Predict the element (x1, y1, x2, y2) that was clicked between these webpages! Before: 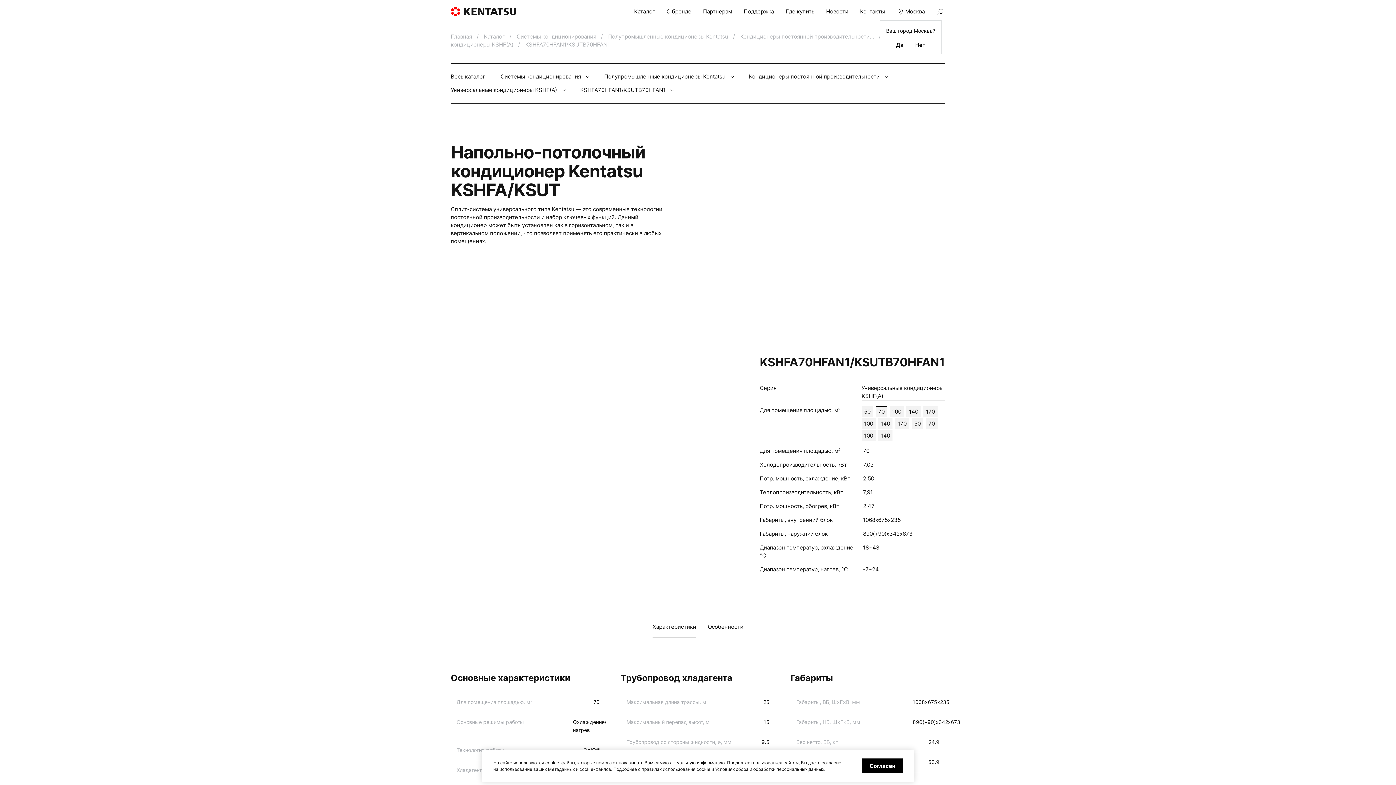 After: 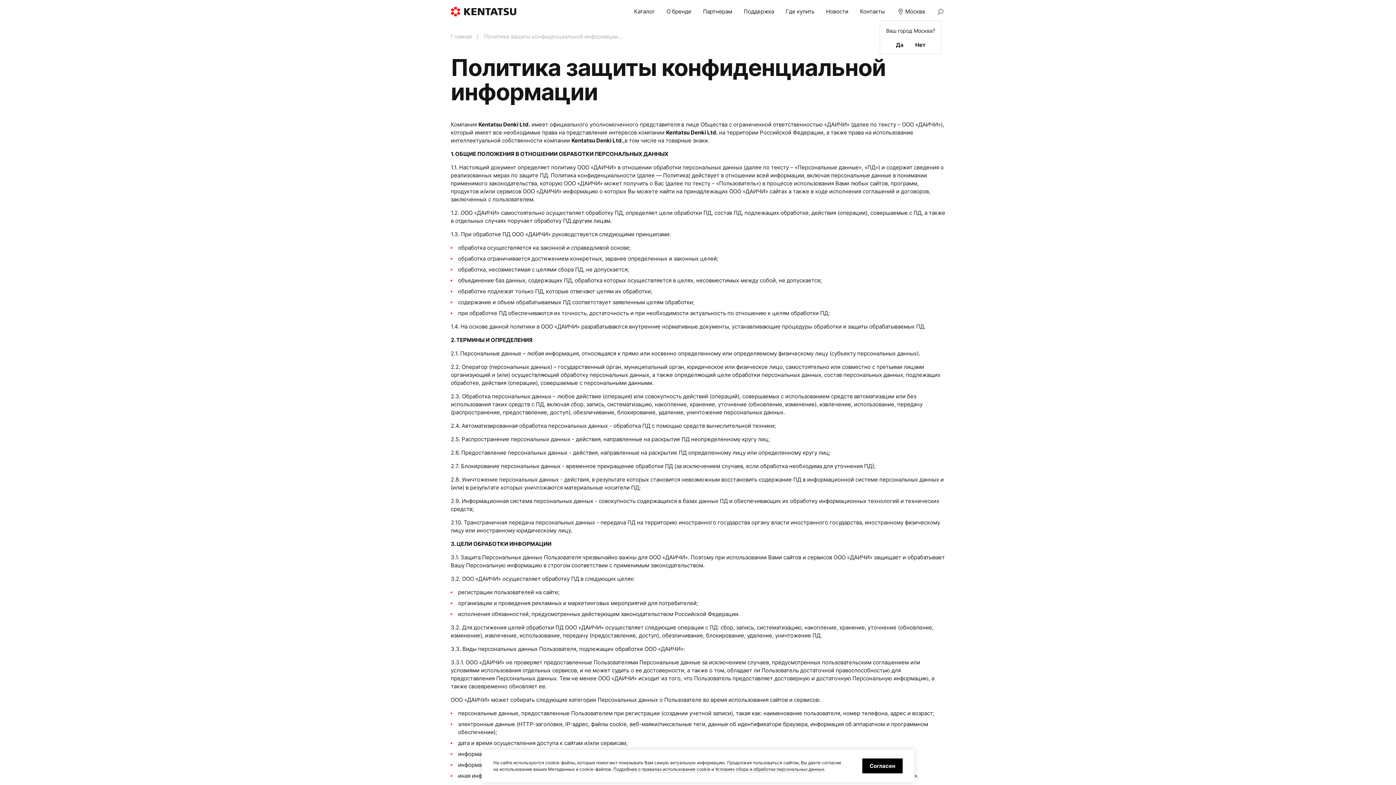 Action: label: Условиях сбора и обработки персональных данных bbox: (715, 766, 824, 772)